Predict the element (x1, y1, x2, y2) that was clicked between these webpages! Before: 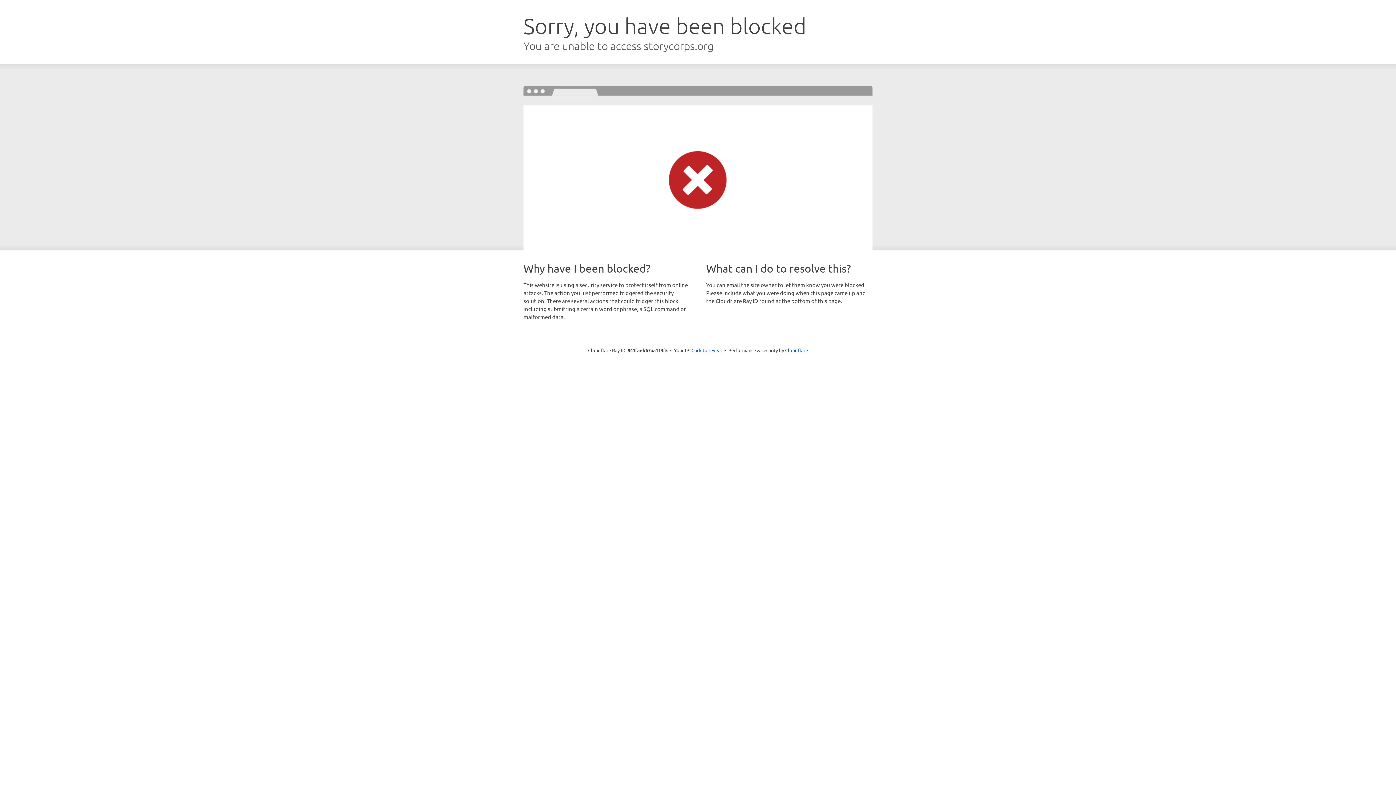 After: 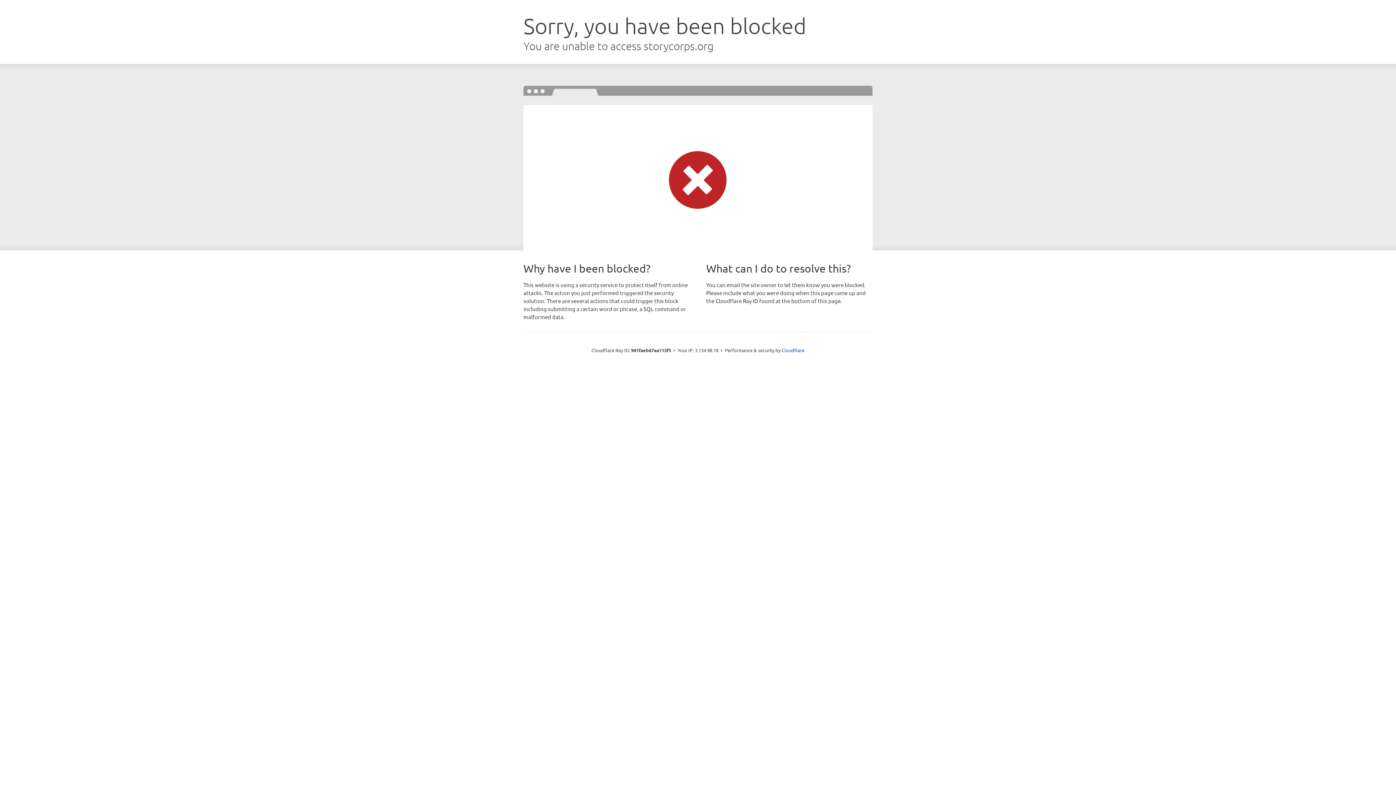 Action: bbox: (691, 346, 722, 353) label: Click to reveal